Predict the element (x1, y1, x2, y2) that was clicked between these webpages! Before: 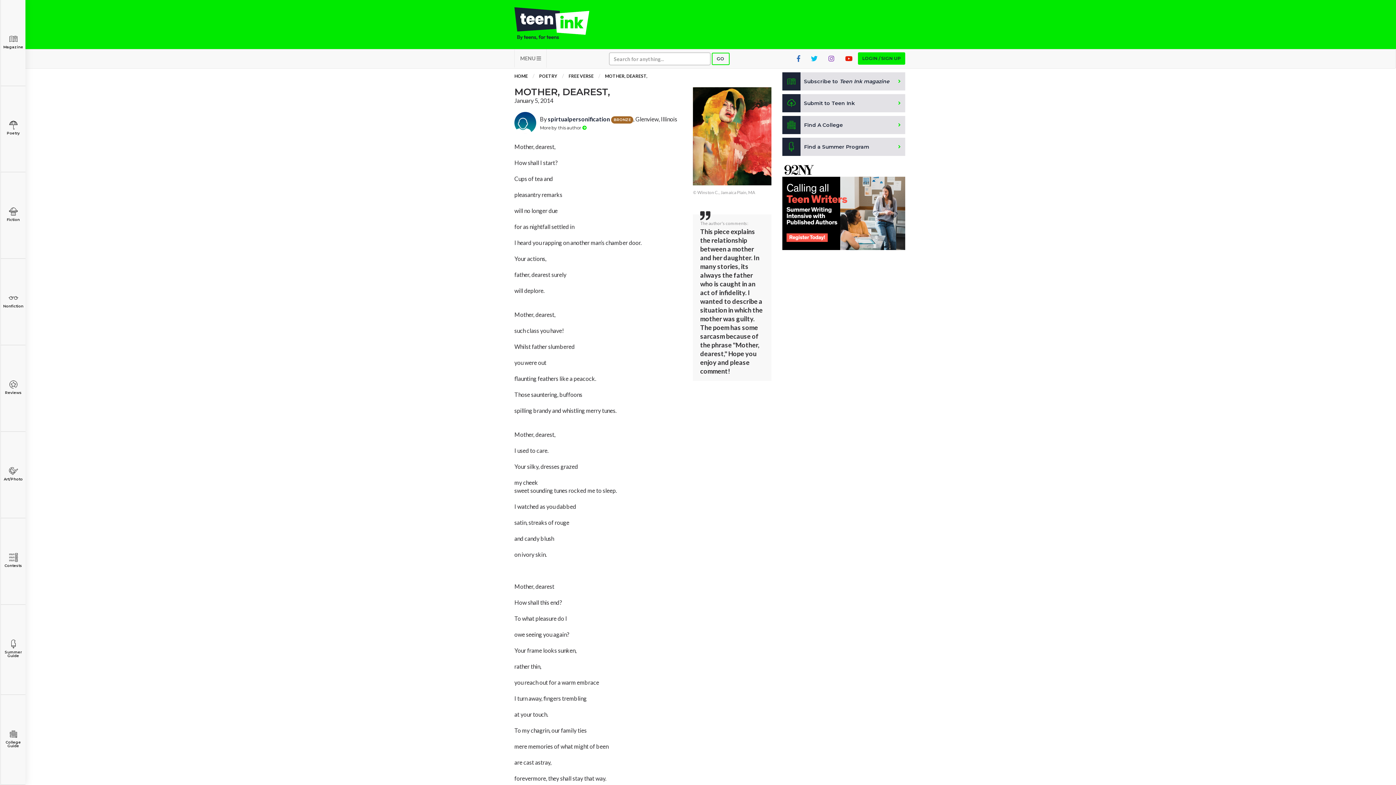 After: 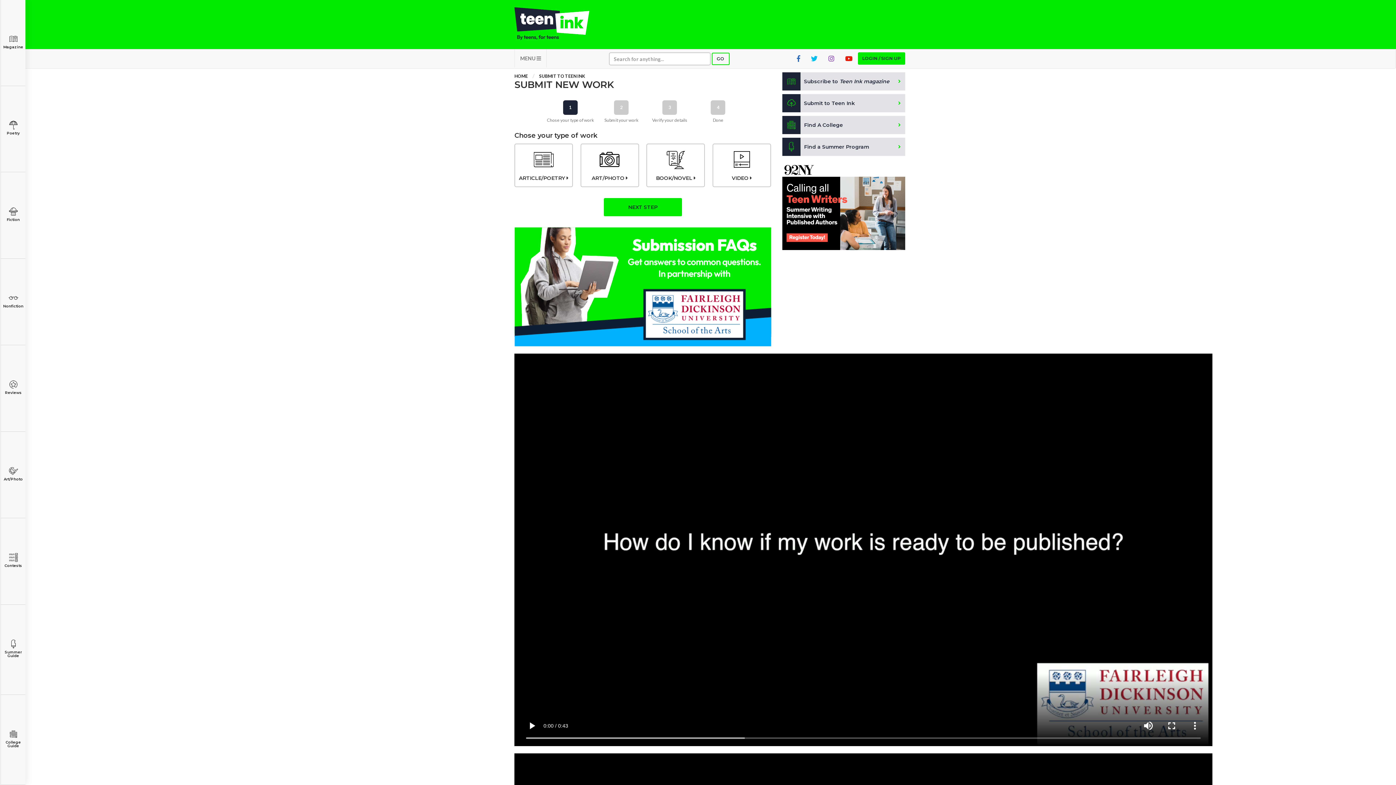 Action: bbox: (782, 94, 905, 112) label: Submit to Teen Ink